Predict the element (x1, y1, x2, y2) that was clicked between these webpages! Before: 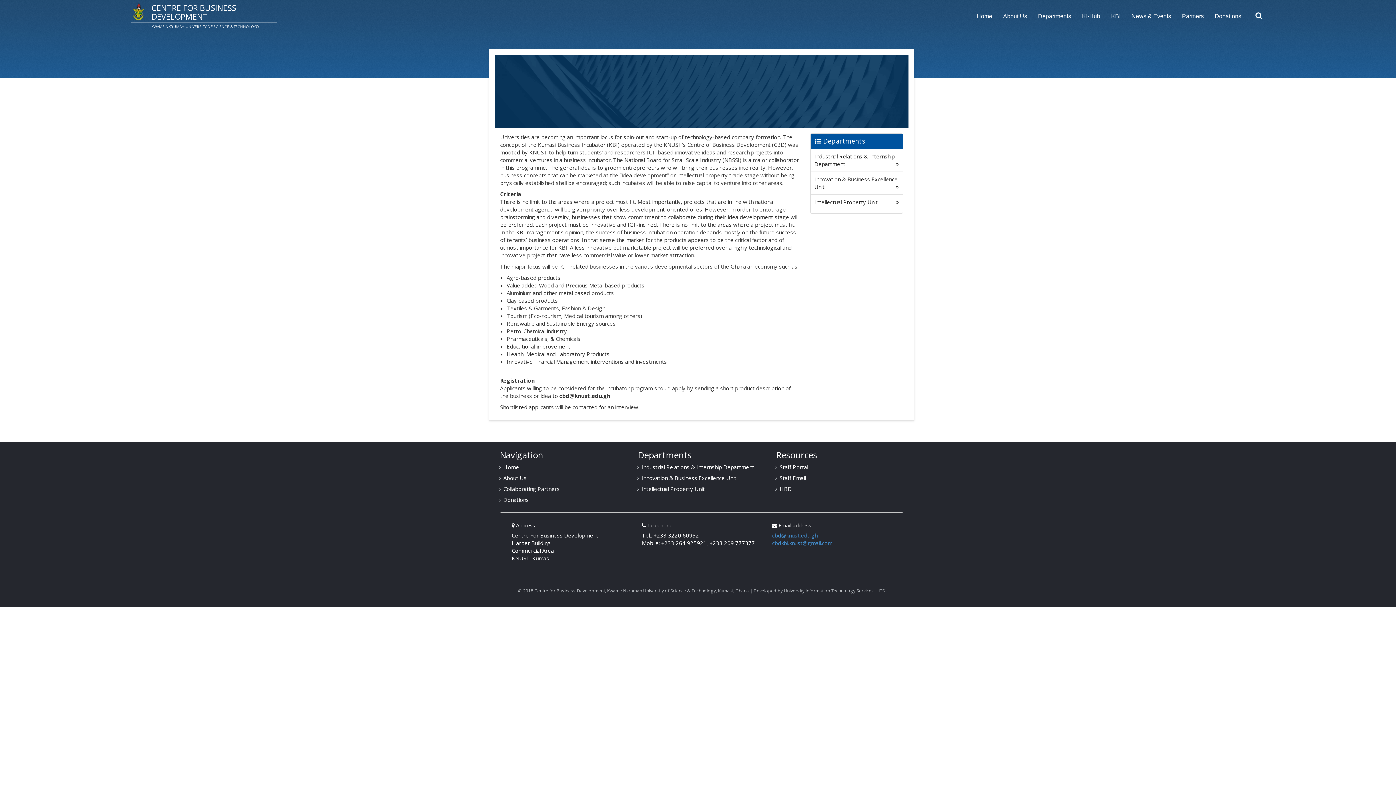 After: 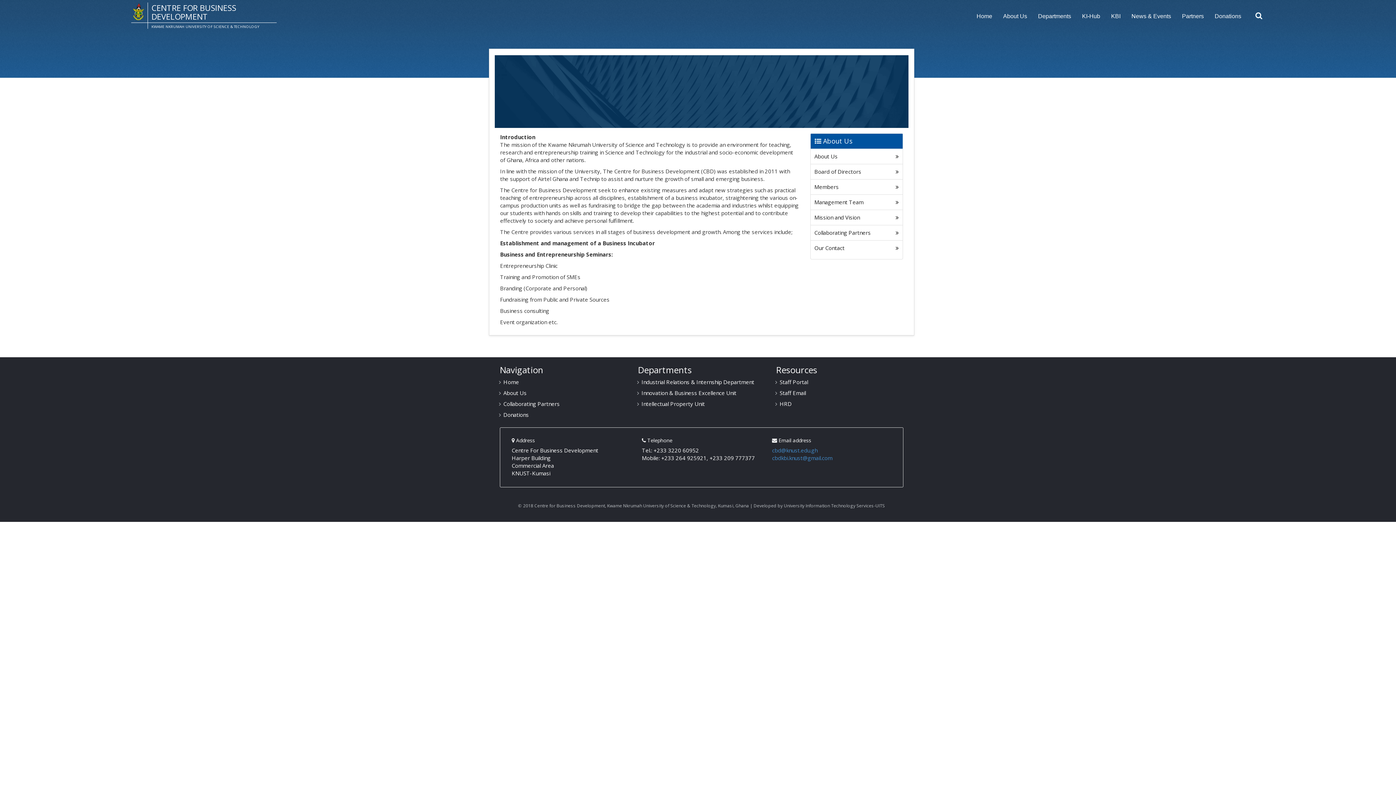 Action: label: About Us bbox: (499, 474, 627, 482)